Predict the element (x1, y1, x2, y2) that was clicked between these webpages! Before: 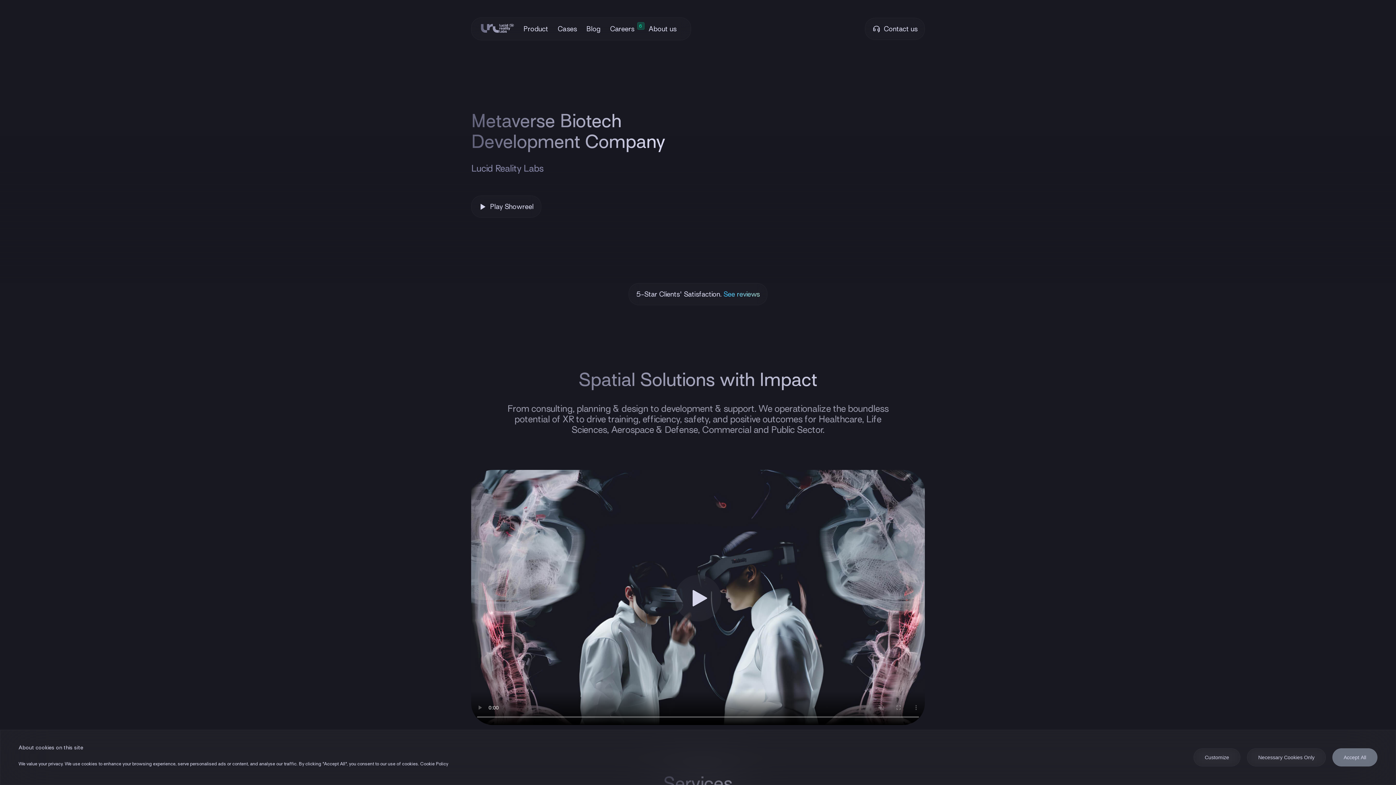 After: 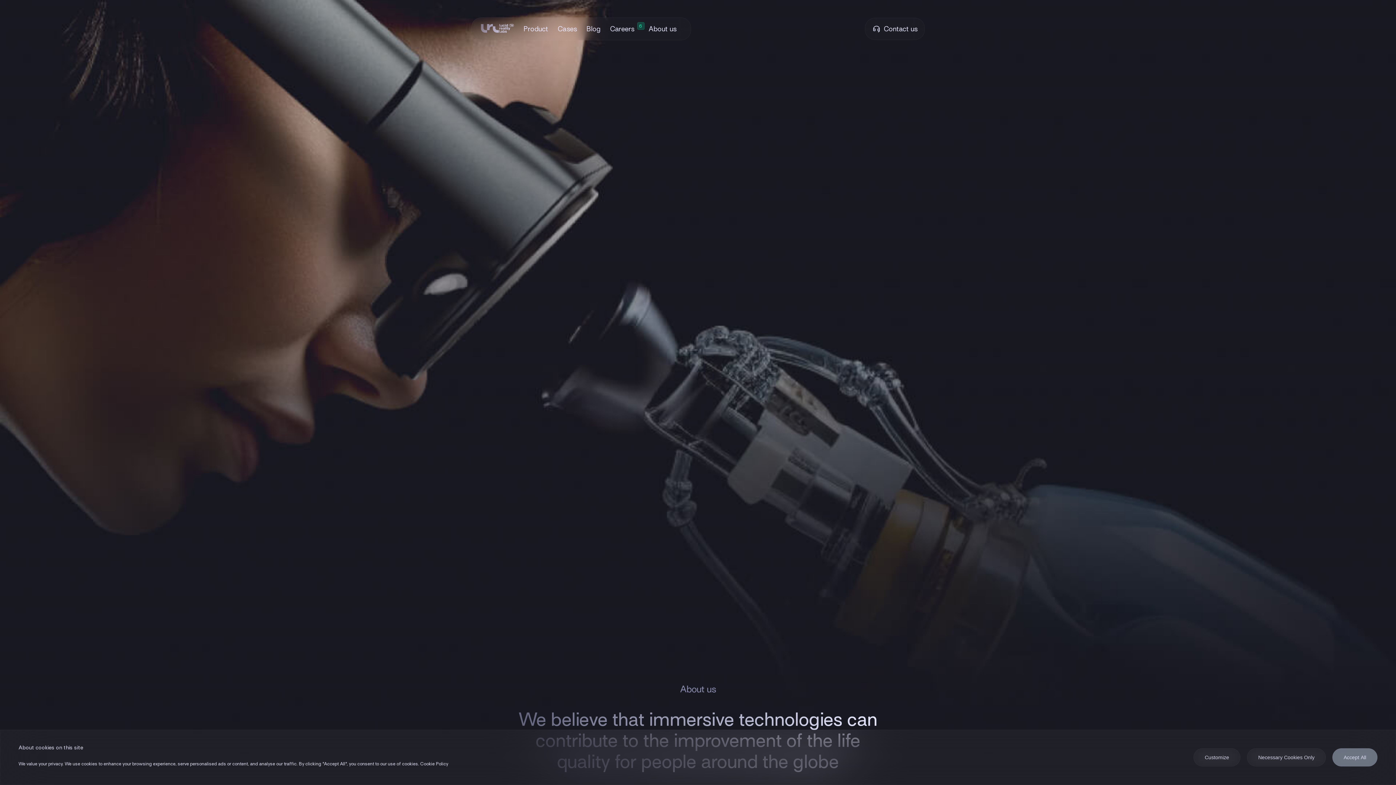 Action: label: About us bbox: (644, 17, 681, 40)